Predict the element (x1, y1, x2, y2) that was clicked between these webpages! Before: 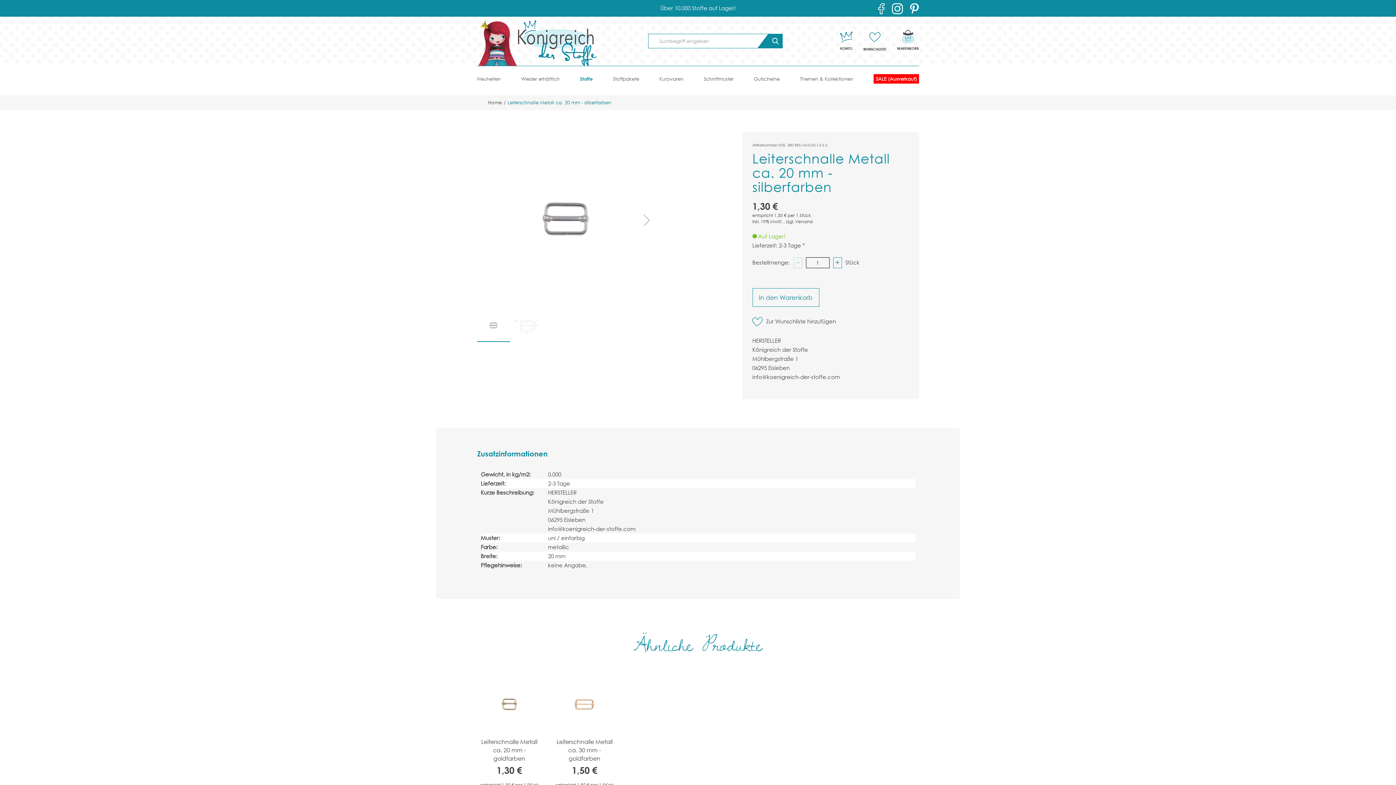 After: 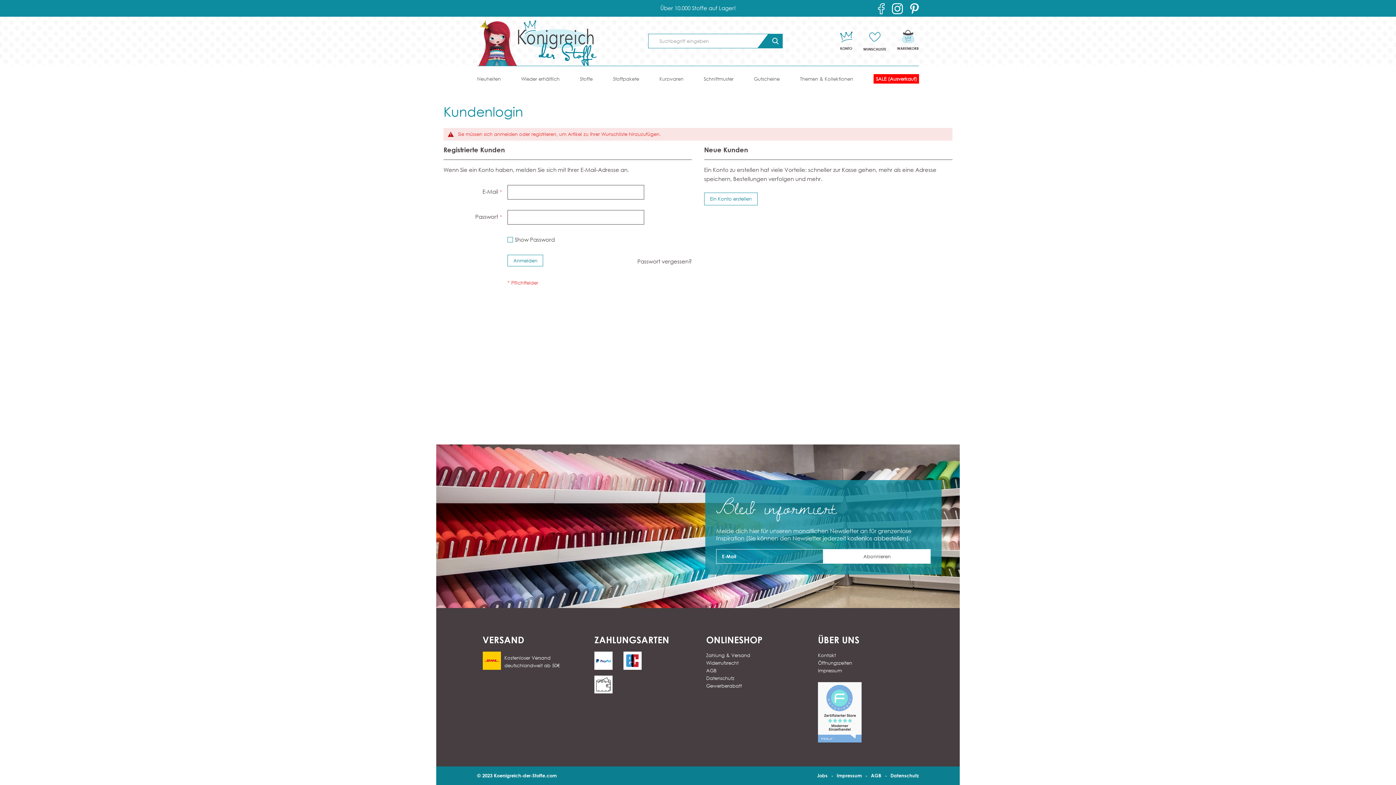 Action: bbox: (752, 314, 908, 328) label: Zur Wunschliste hinzufügen